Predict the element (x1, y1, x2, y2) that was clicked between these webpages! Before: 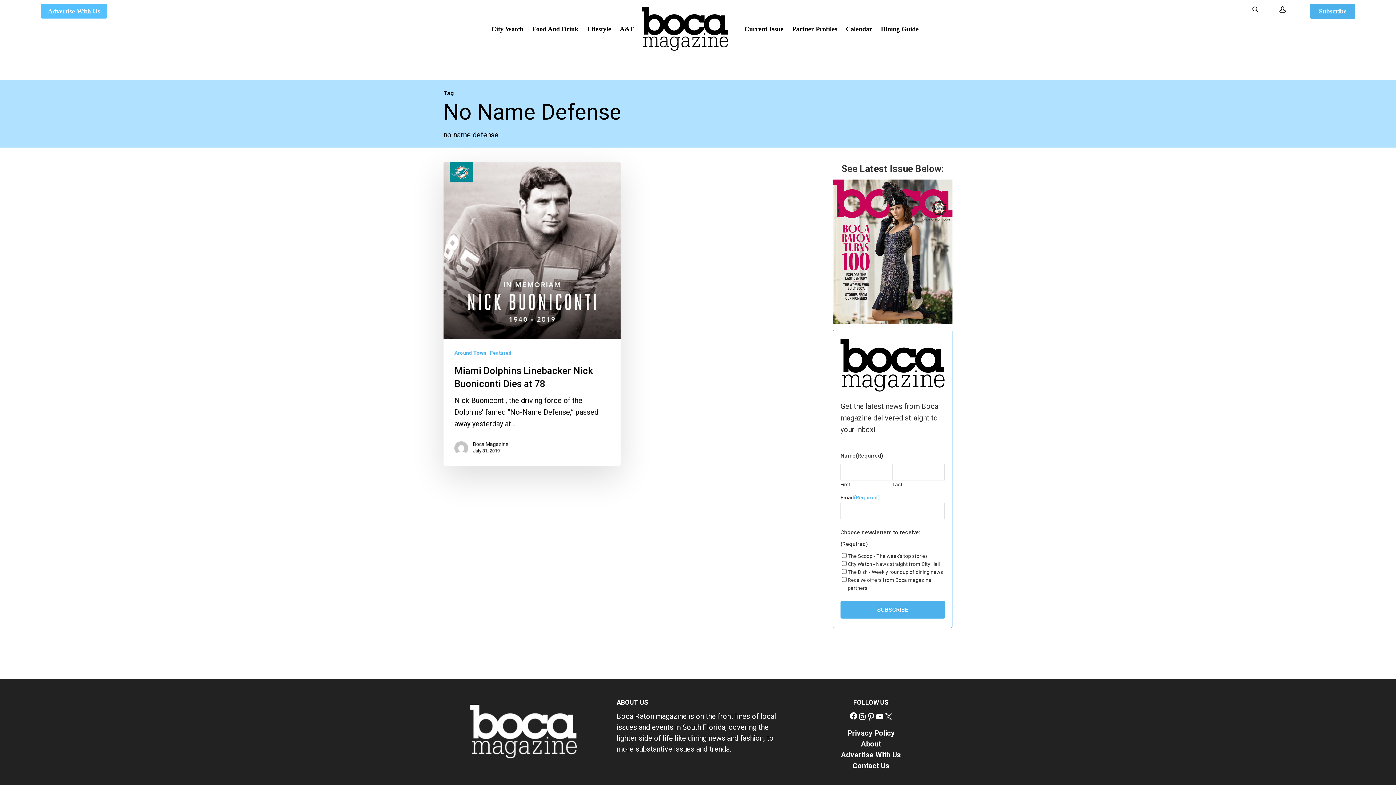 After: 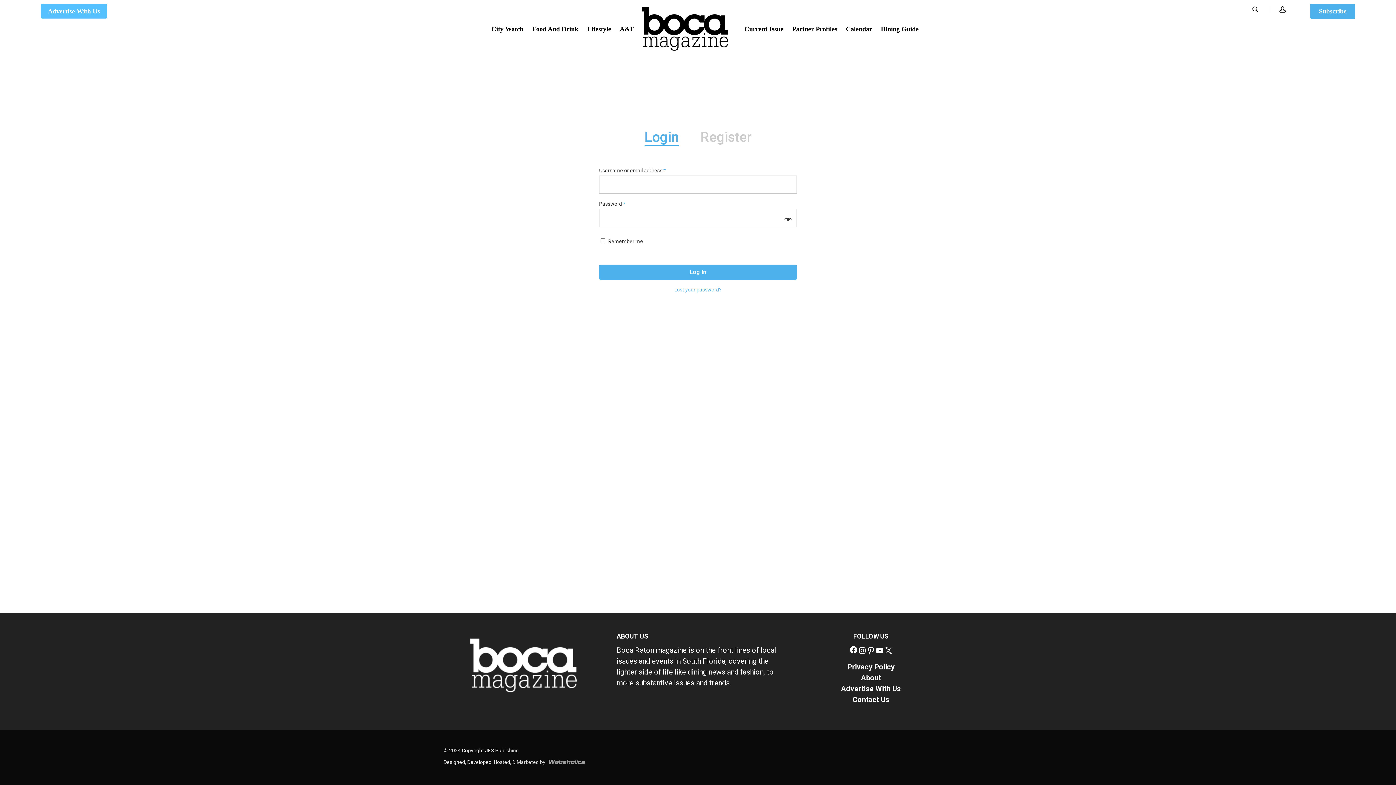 Action: label: account bbox: (1270, 5, 1297, 12)